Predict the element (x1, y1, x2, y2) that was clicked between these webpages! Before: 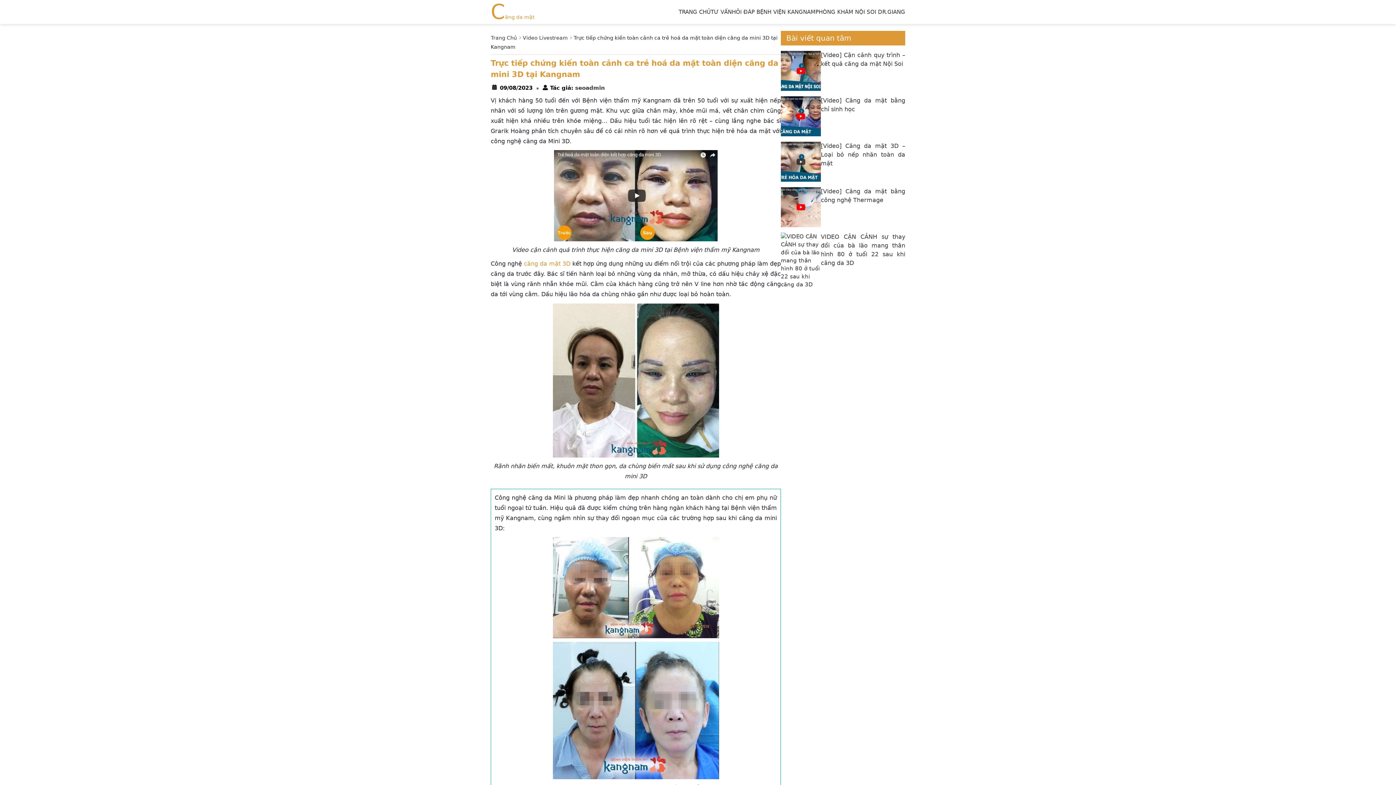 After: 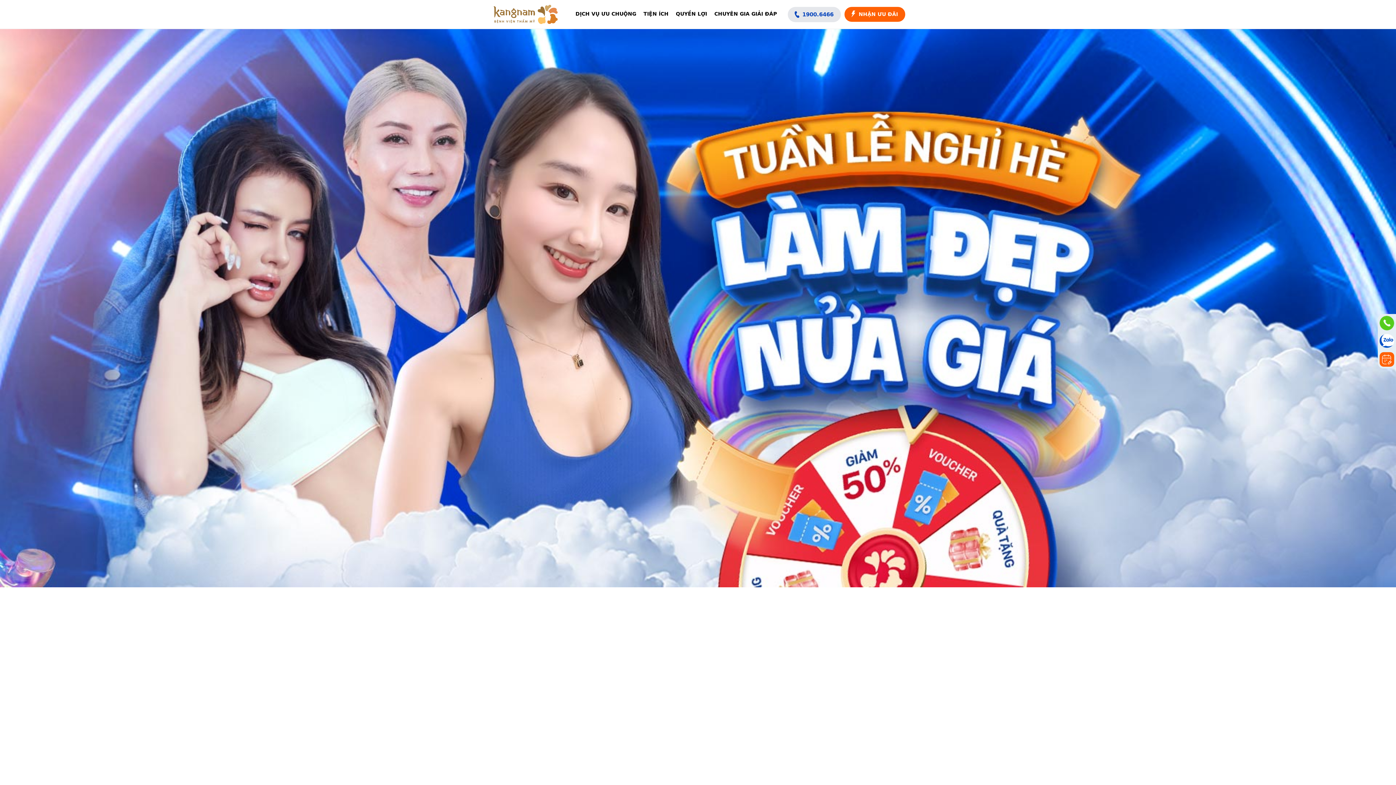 Action: bbox: (732, 8, 815, 15) label: HỎI ĐÁP BỆNH VIỆN KANGNAM